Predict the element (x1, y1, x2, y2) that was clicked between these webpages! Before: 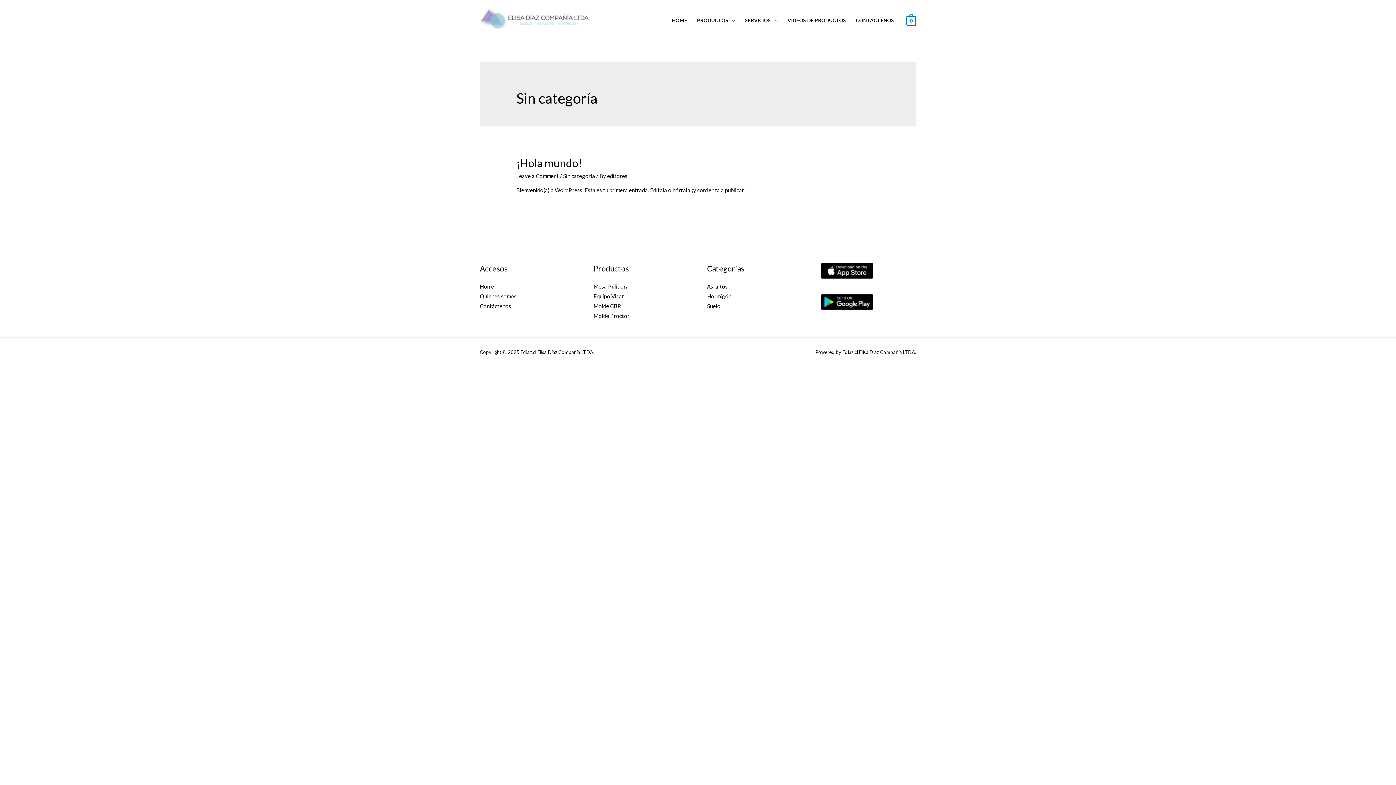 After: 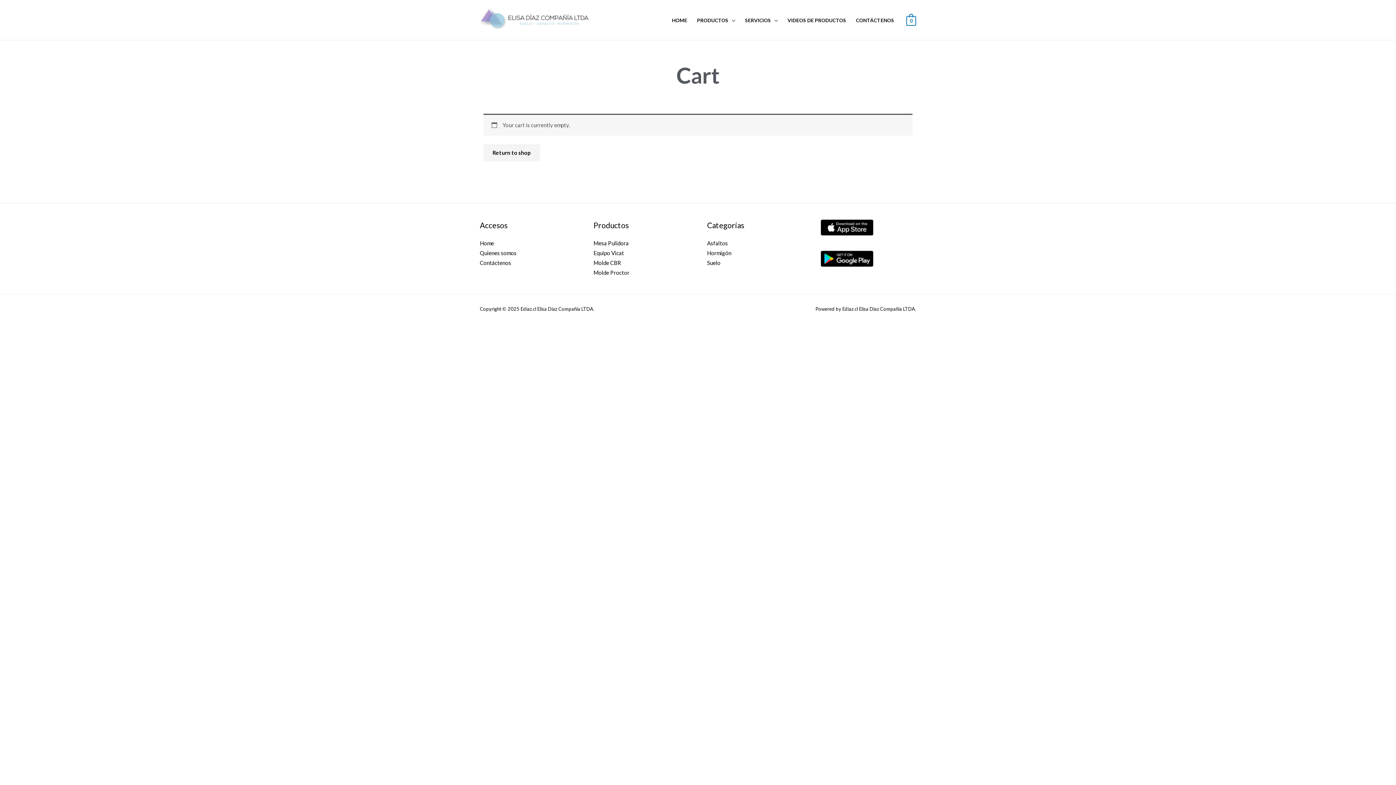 Action: bbox: (906, 16, 916, 23) label: 0